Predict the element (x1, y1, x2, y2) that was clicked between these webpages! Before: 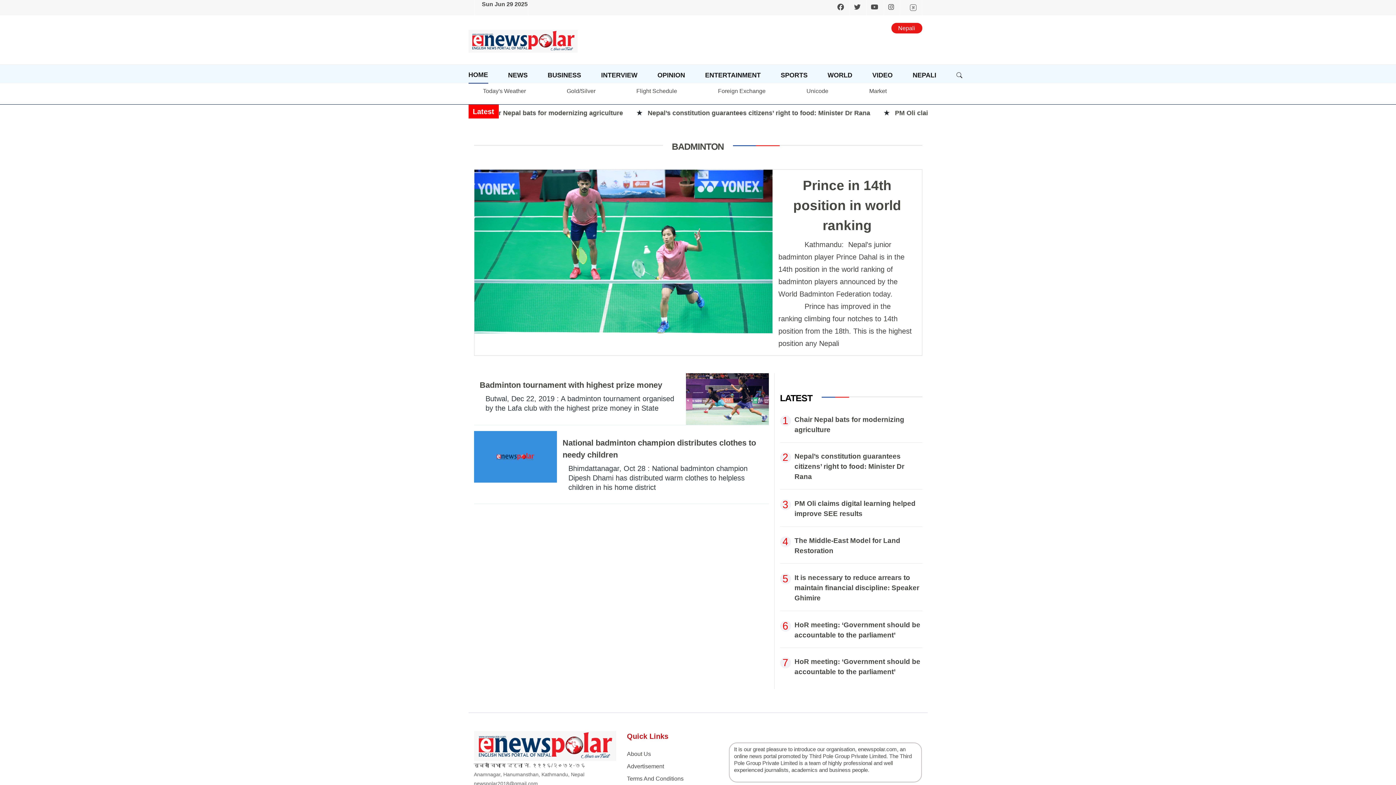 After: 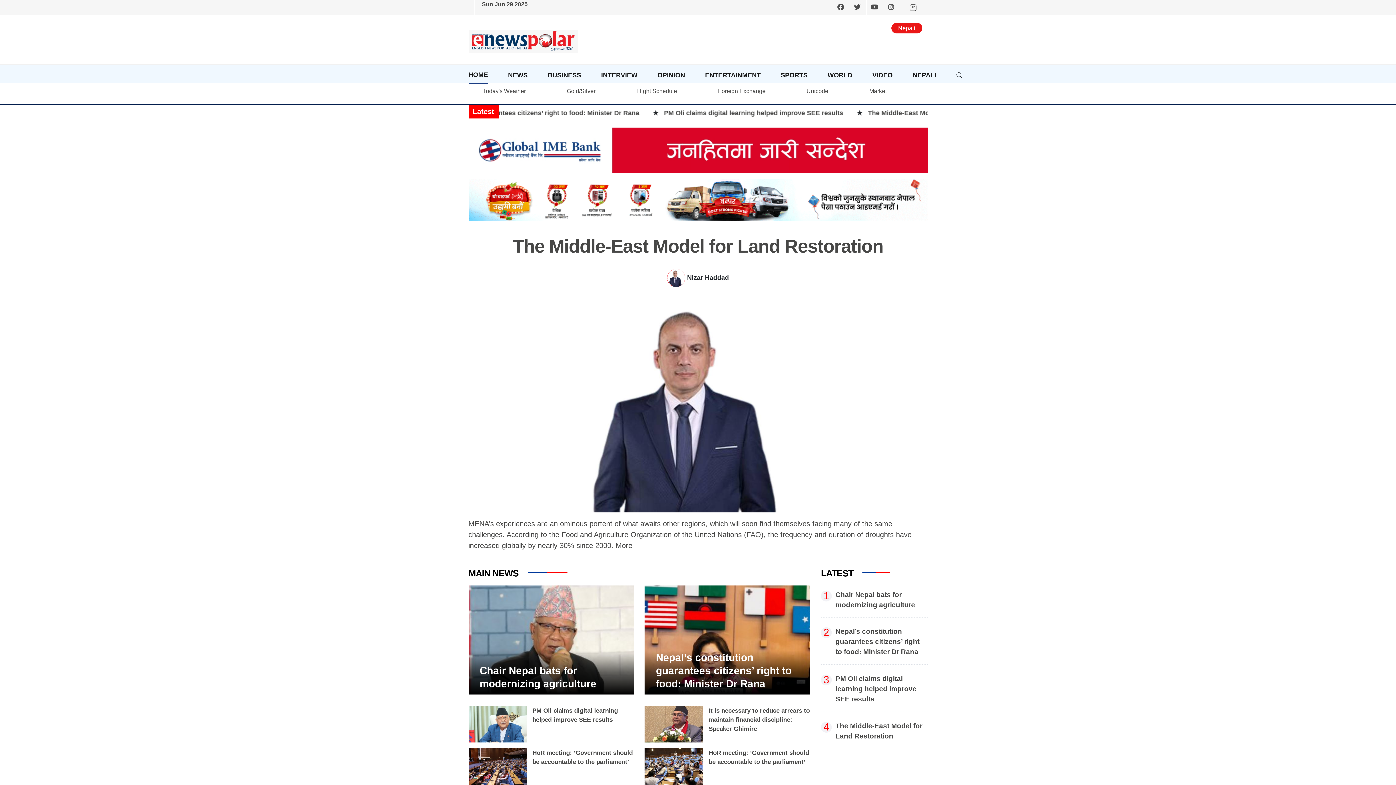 Action: bbox: (468, 69, 488, 83) label: HOME
(CURRENT)